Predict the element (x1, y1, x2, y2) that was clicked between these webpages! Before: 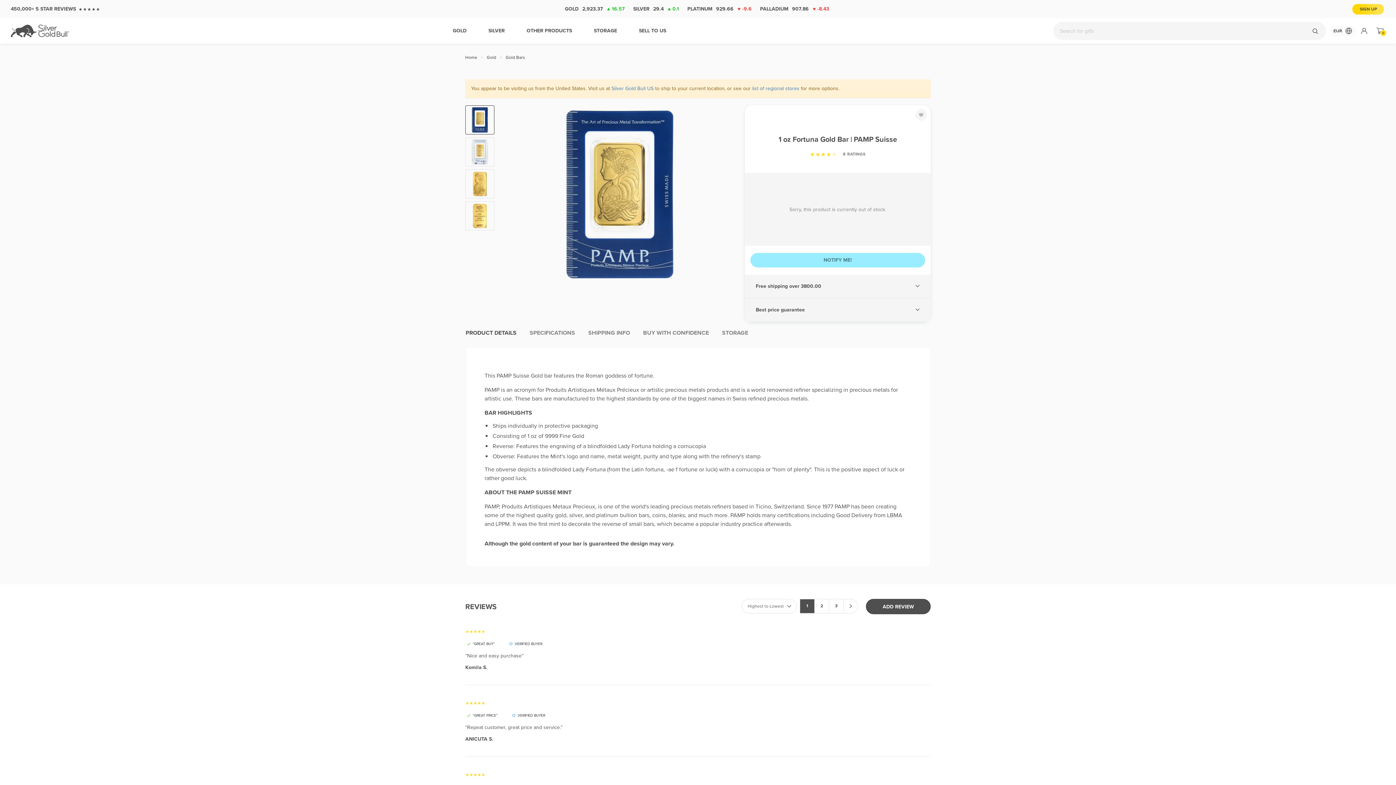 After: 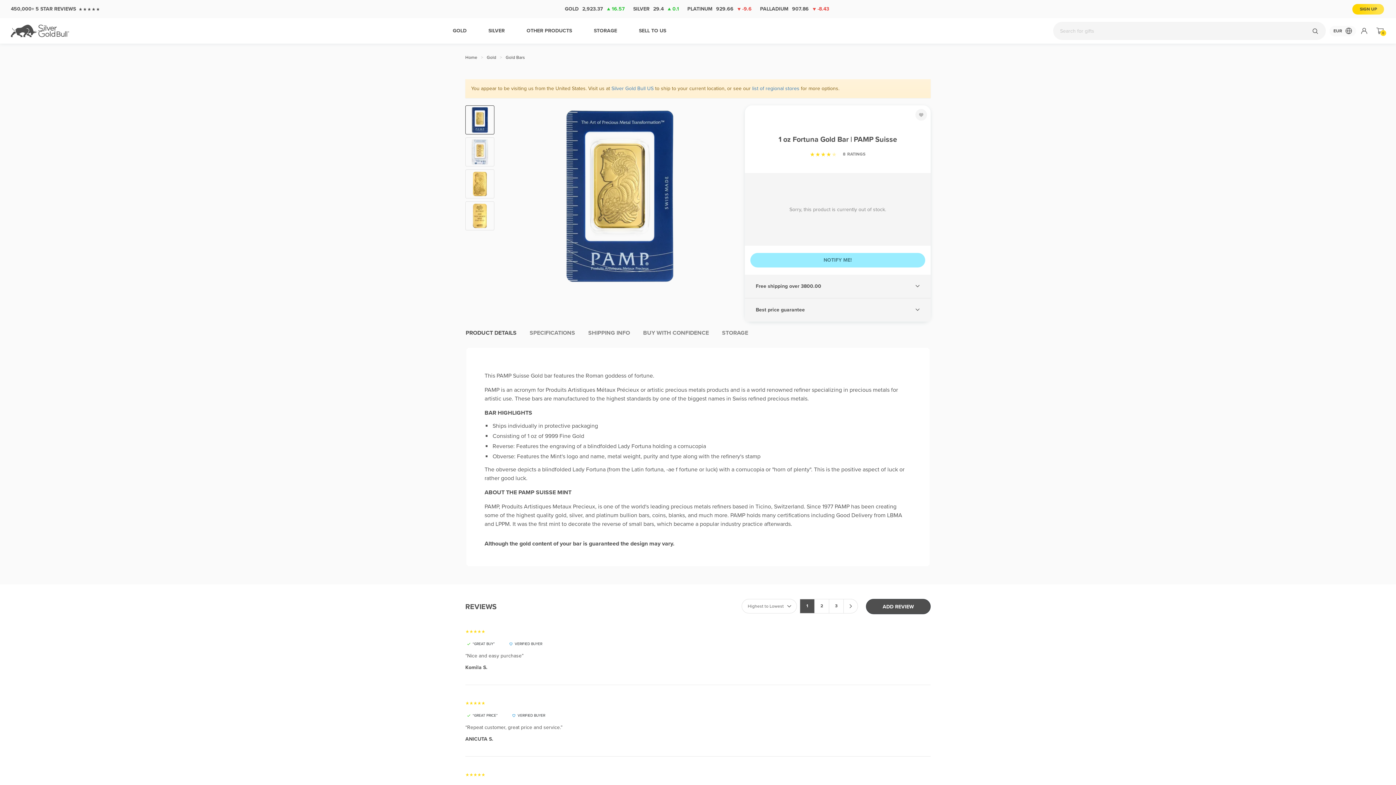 Action: label: ADD REVIEW bbox: (866, 599, 930, 614)